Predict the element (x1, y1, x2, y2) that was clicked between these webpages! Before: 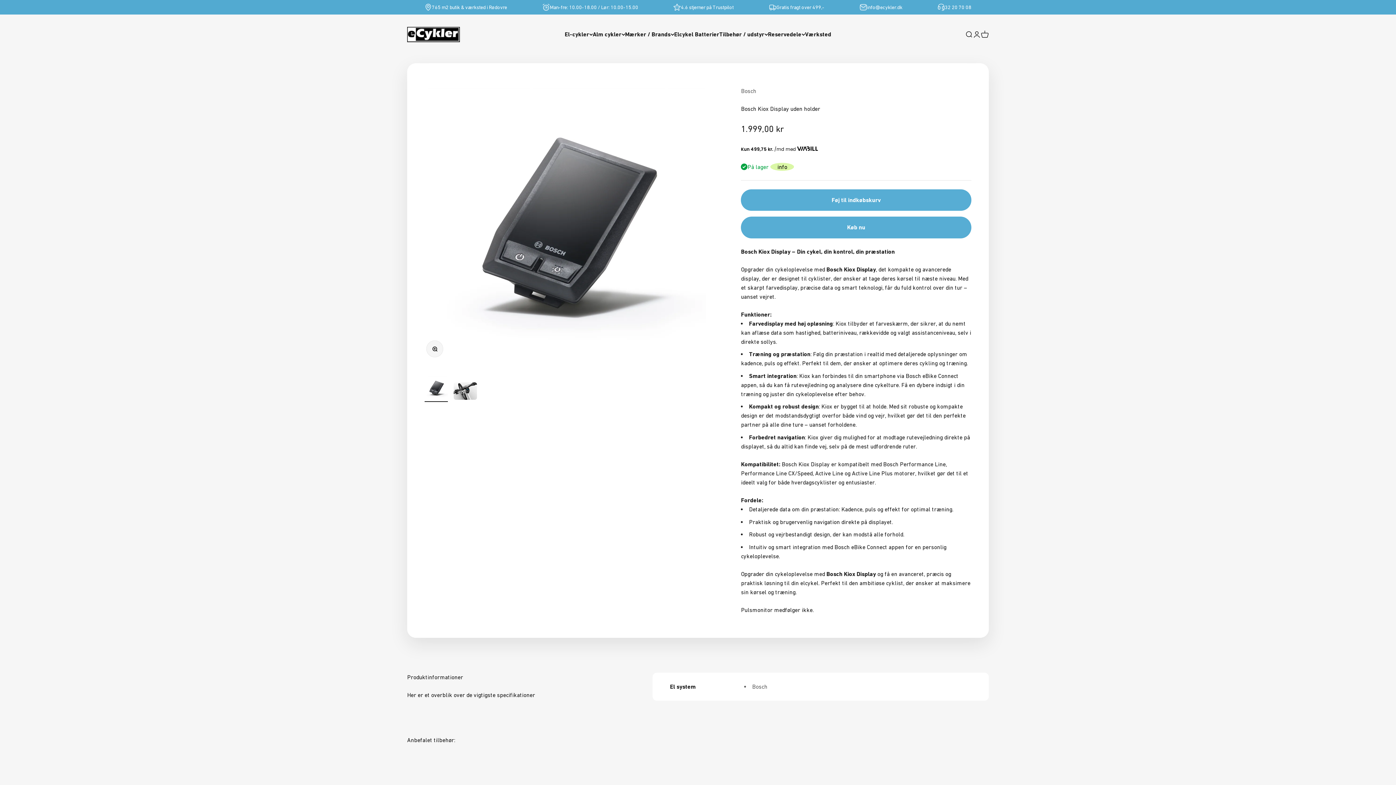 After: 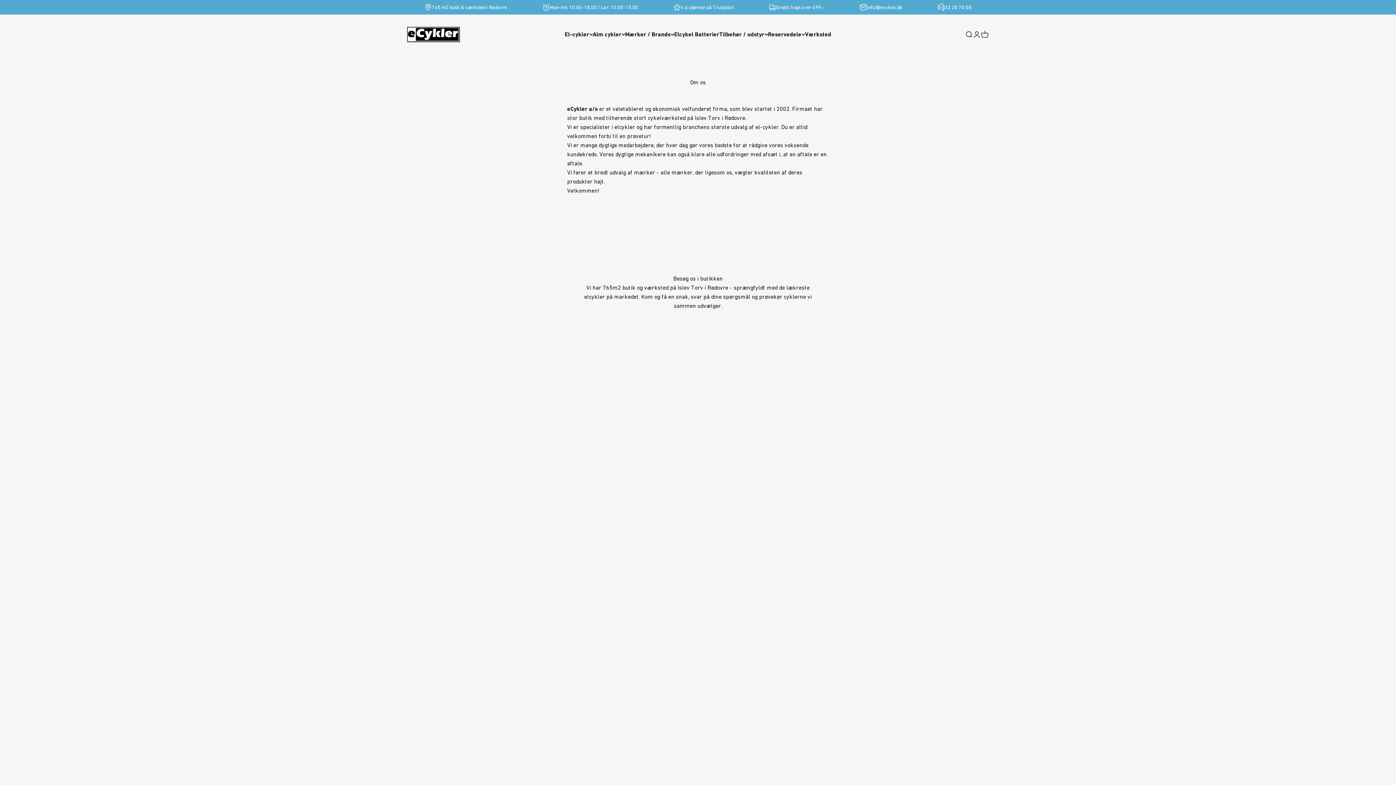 Action: bbox: (424, 2, 507, 11) label: 765 m2 butik & værksted i Rødovre